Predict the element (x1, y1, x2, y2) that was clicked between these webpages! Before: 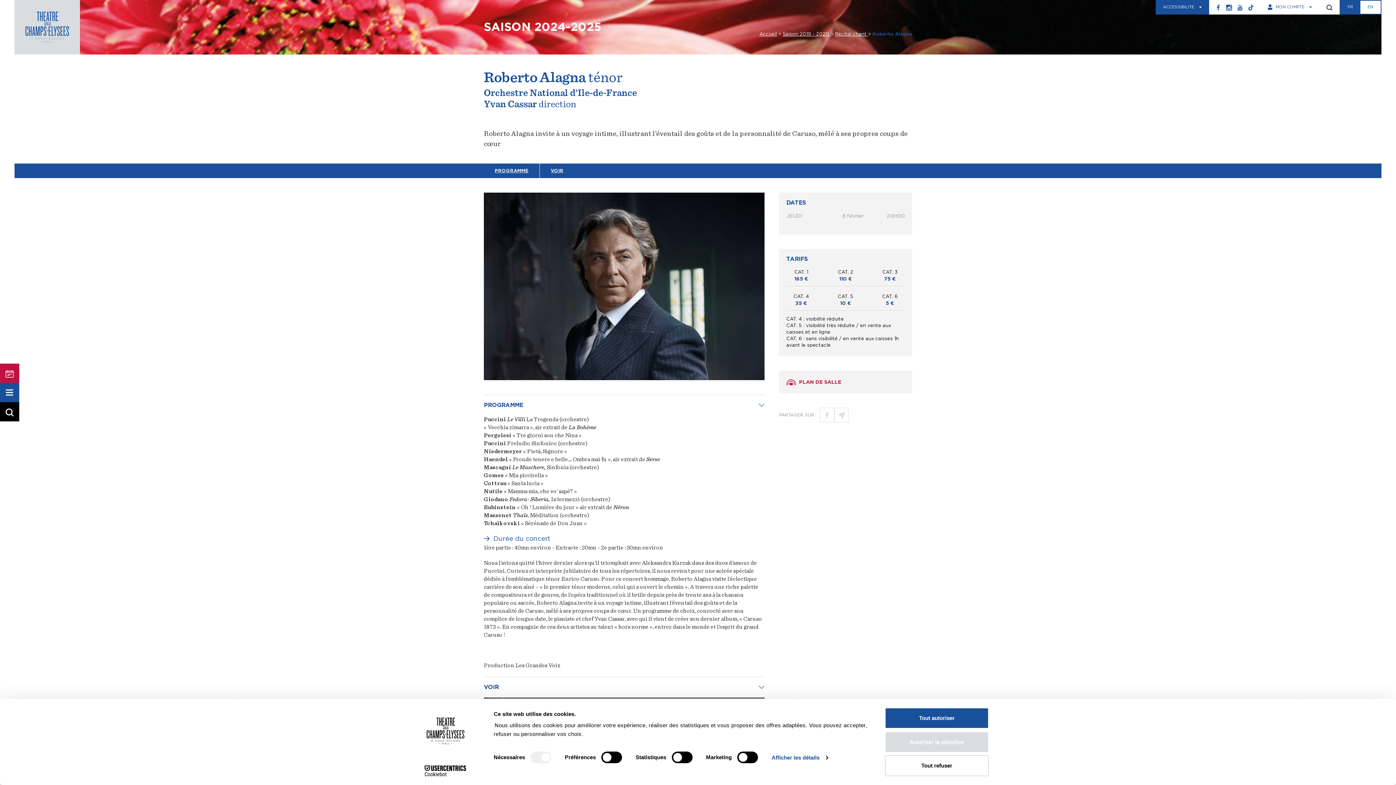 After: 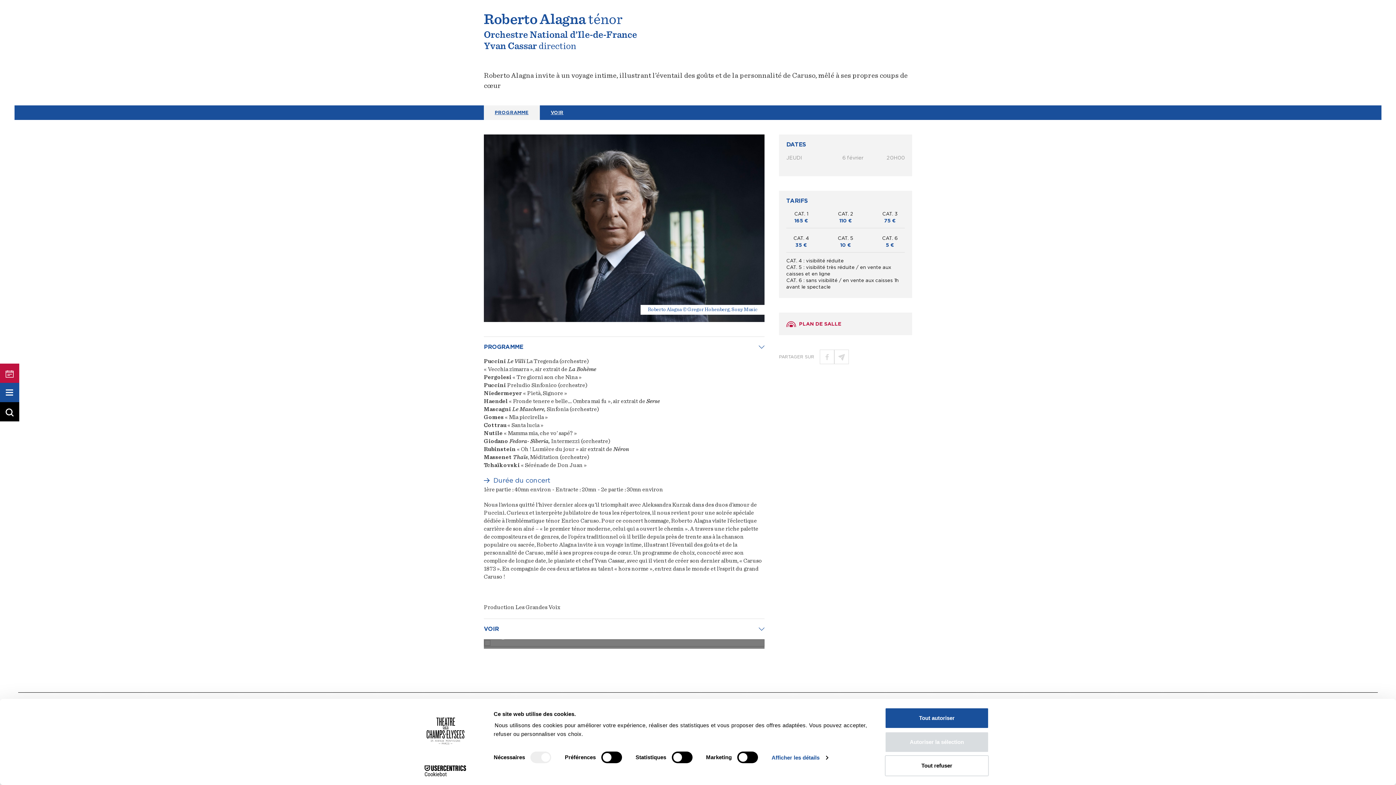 Action: label: PROGRAMME bbox: (484, 163, 540, 178)